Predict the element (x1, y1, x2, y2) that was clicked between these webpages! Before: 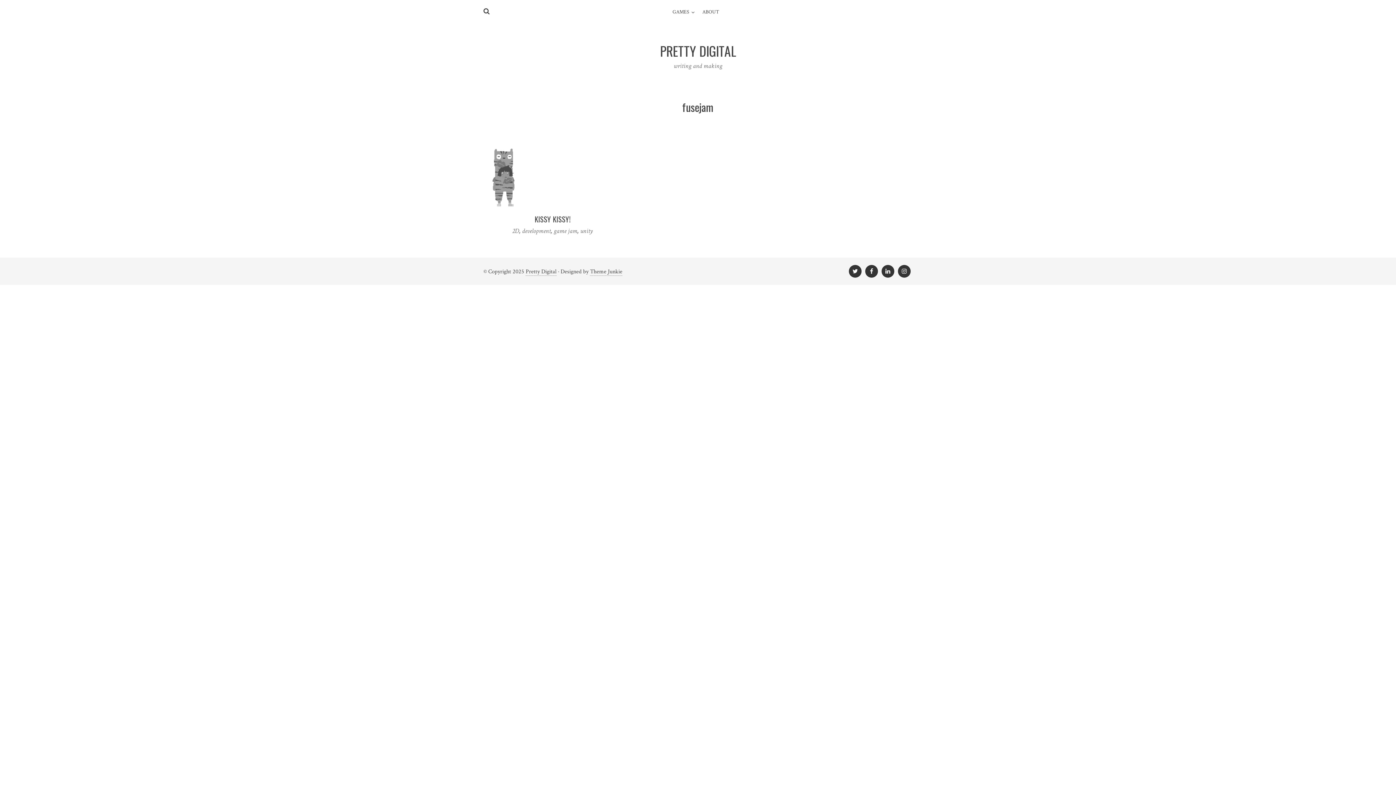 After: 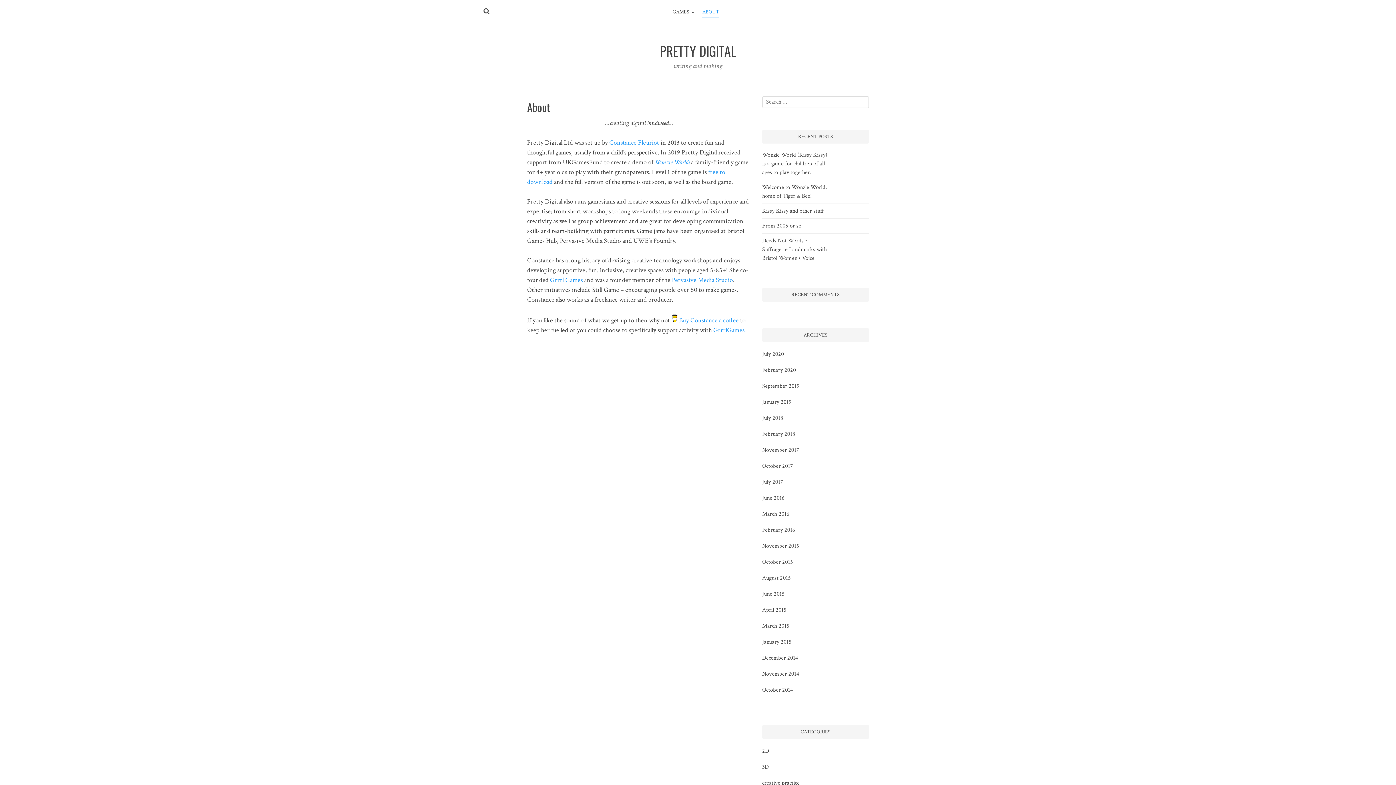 Action: label: ABOUT bbox: (702, 7, 719, 17)